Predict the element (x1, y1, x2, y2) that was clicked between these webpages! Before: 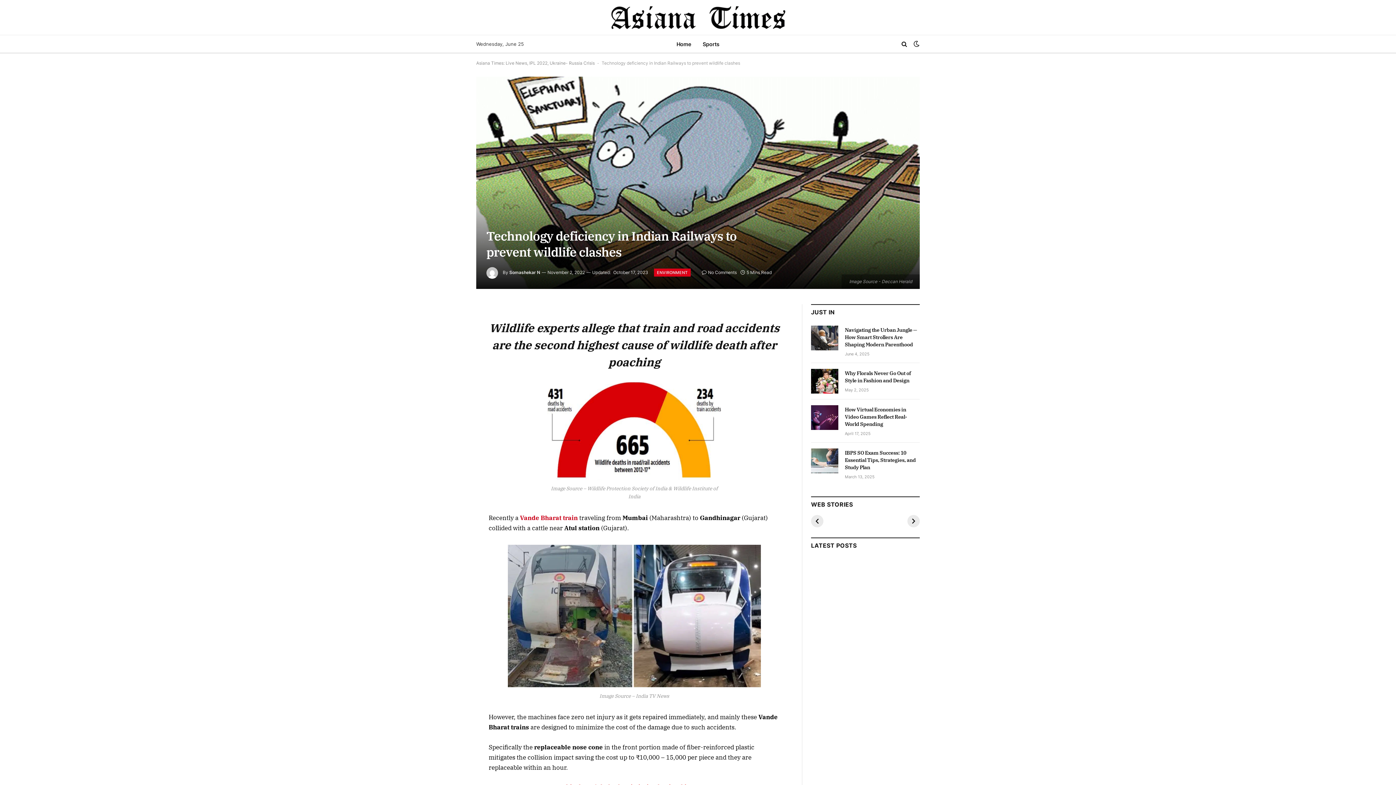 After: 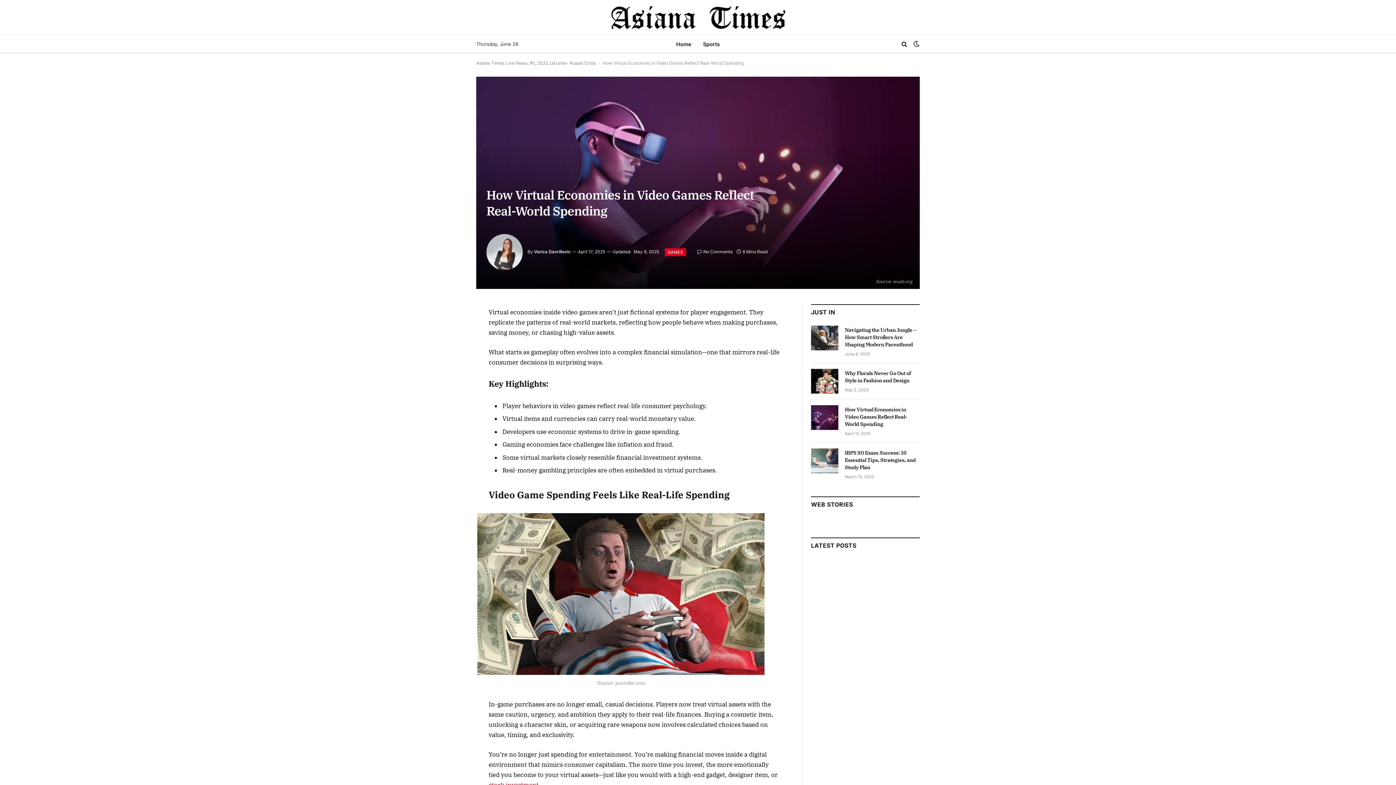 Action: label: How Virtual Economies in Video Games Reflect Real-World Spending bbox: (845, 406, 920, 427)